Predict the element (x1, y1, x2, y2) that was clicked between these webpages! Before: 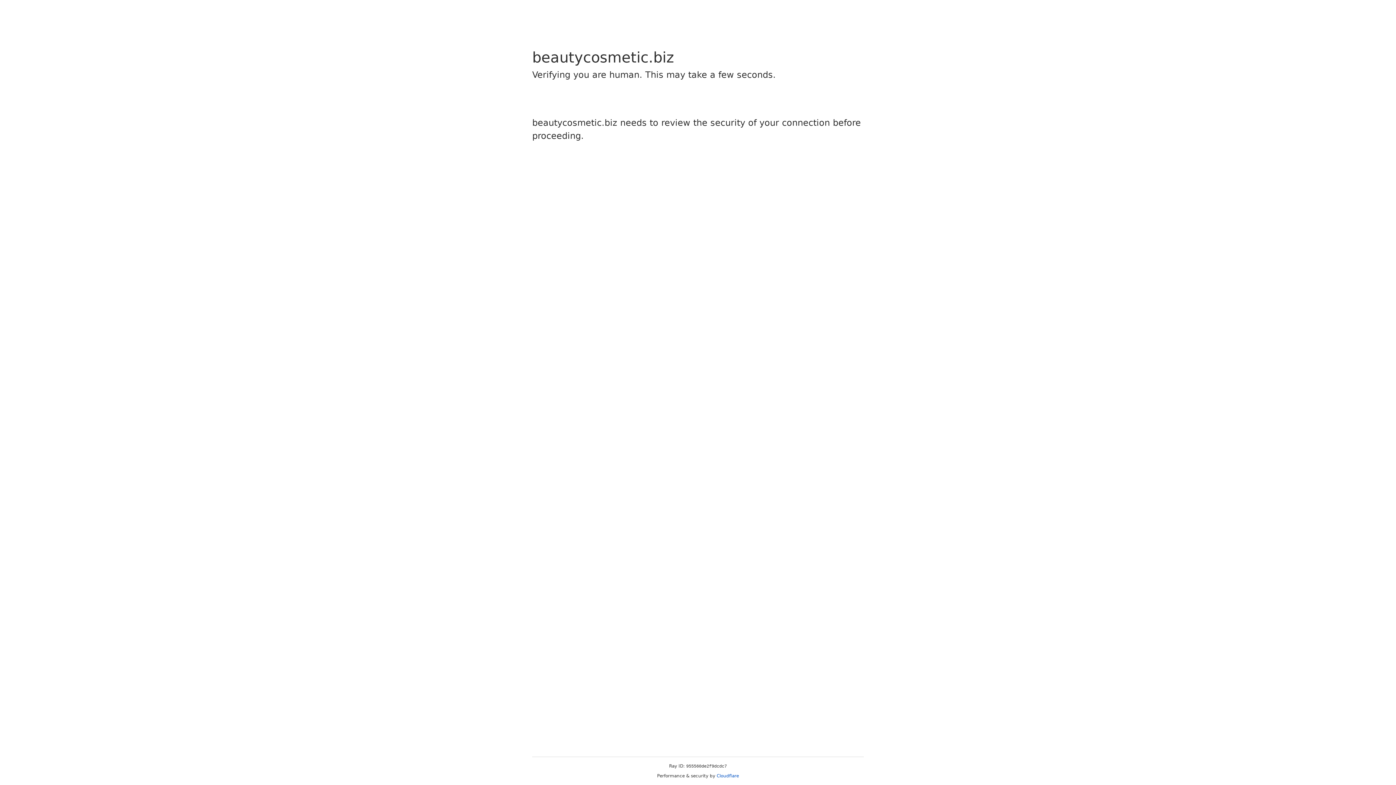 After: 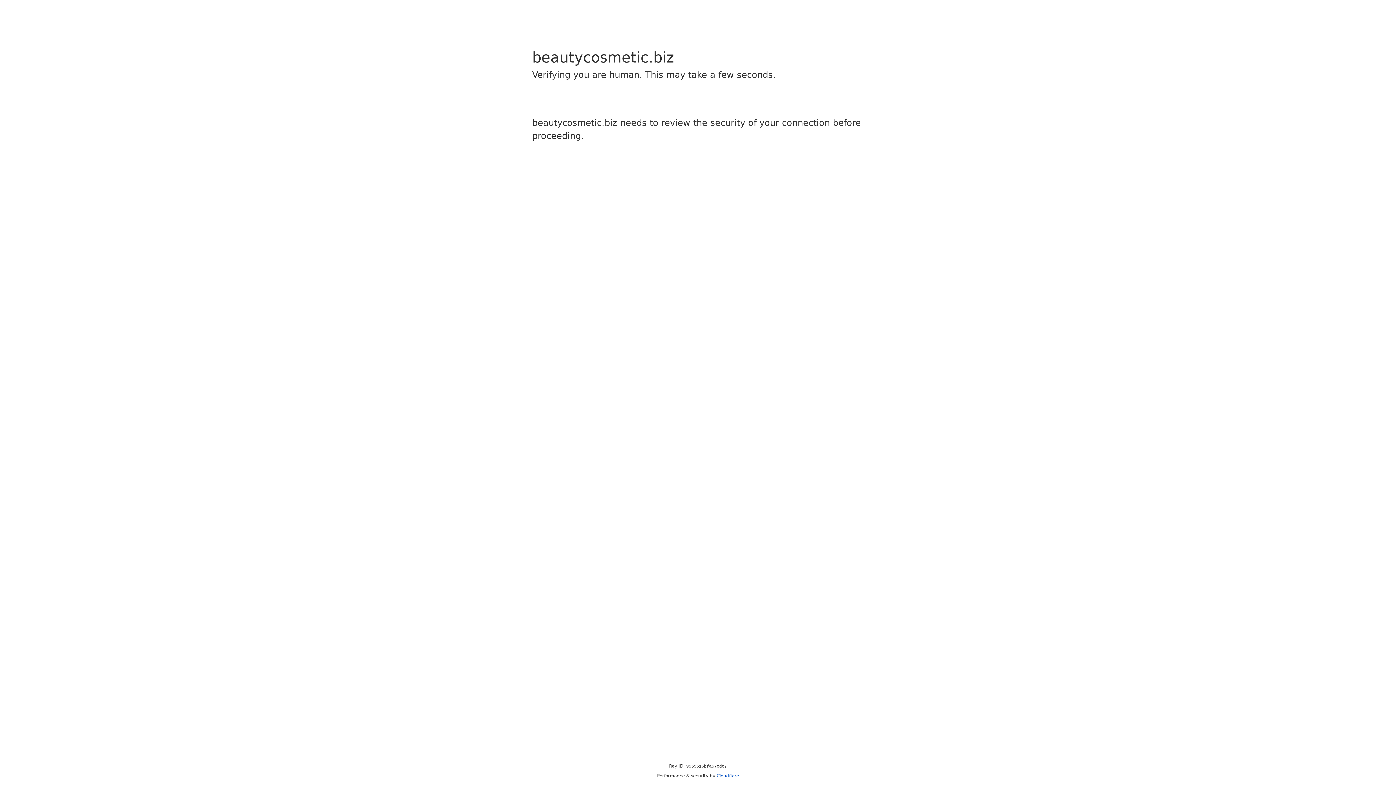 Action: label: Cloudflare bbox: (716, 773, 739, 778)